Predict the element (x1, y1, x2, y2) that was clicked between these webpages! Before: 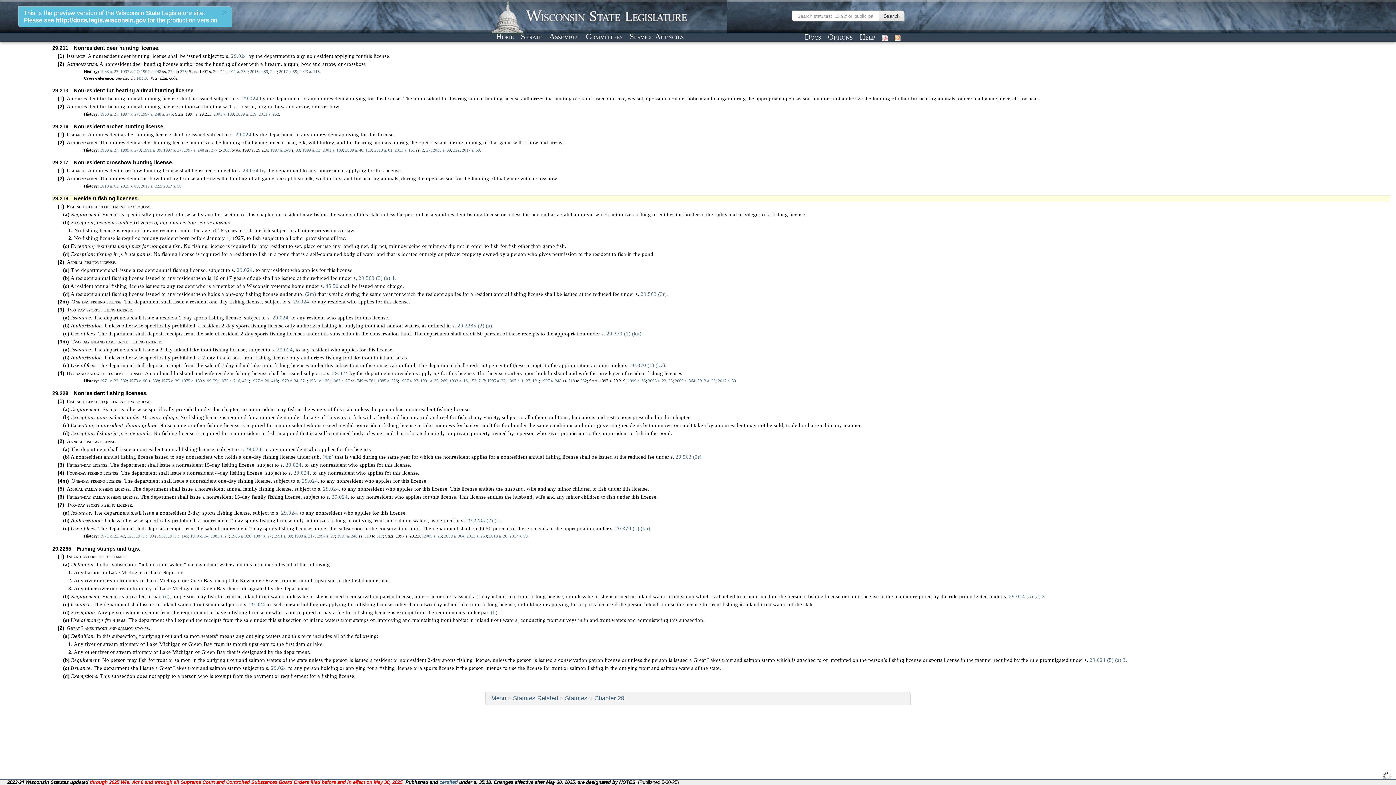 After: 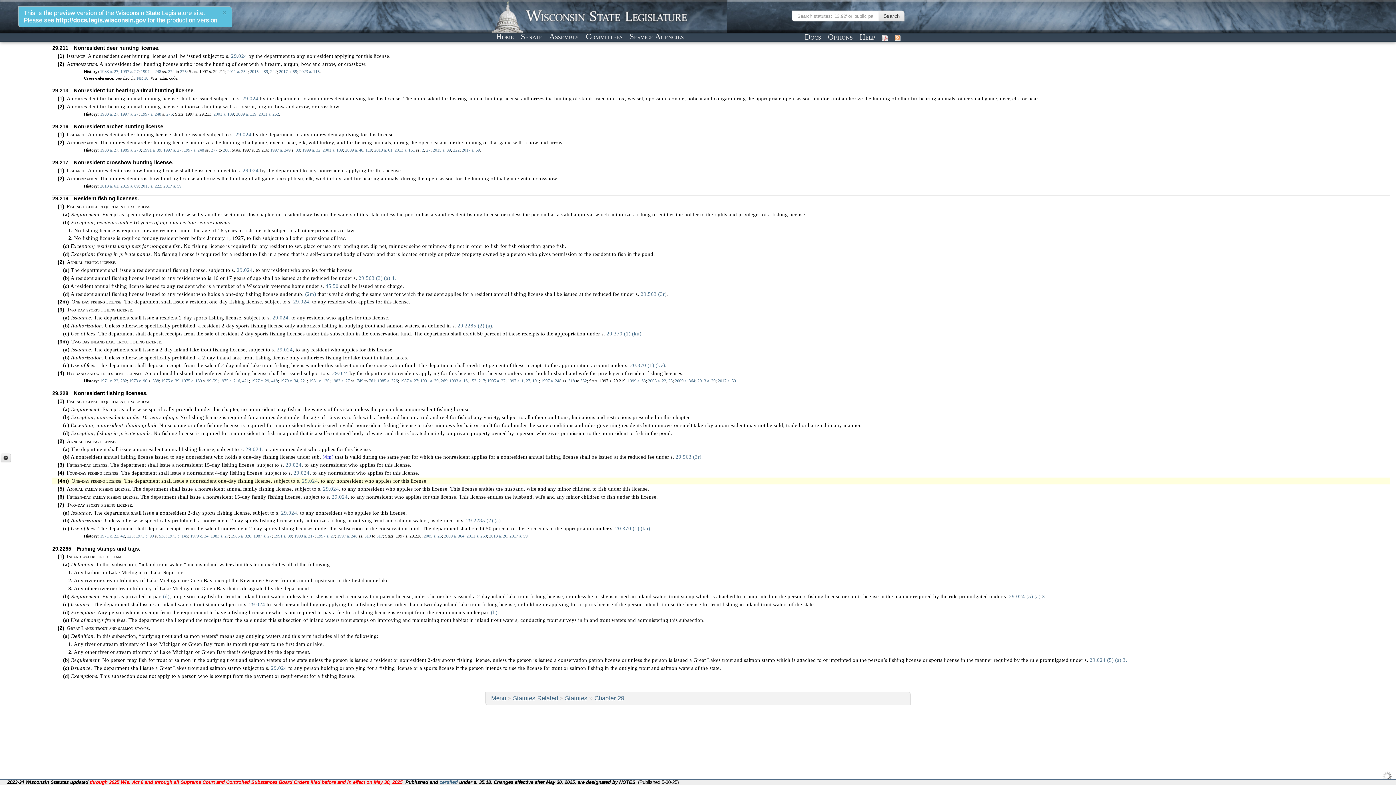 Action: label: (4m) bbox: (322, 454, 333, 460)